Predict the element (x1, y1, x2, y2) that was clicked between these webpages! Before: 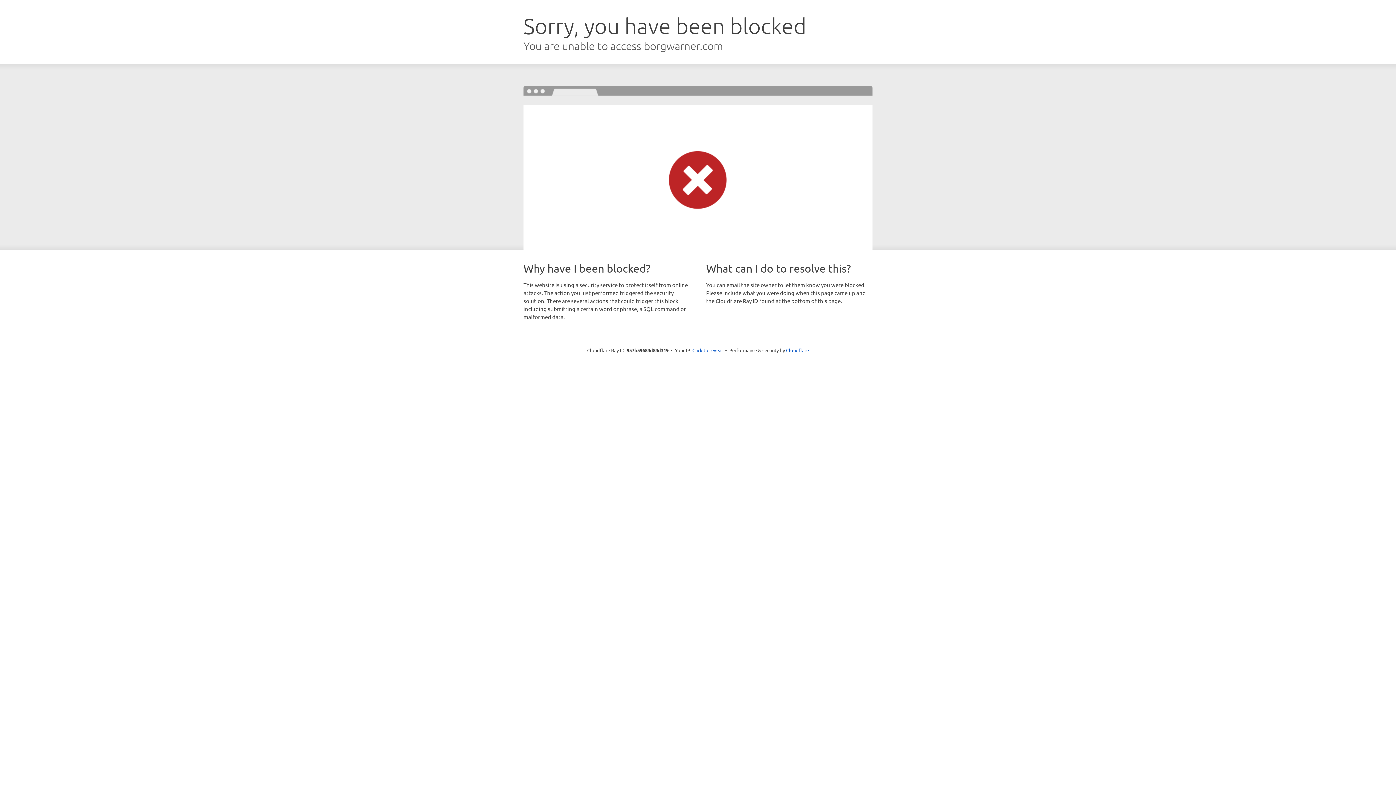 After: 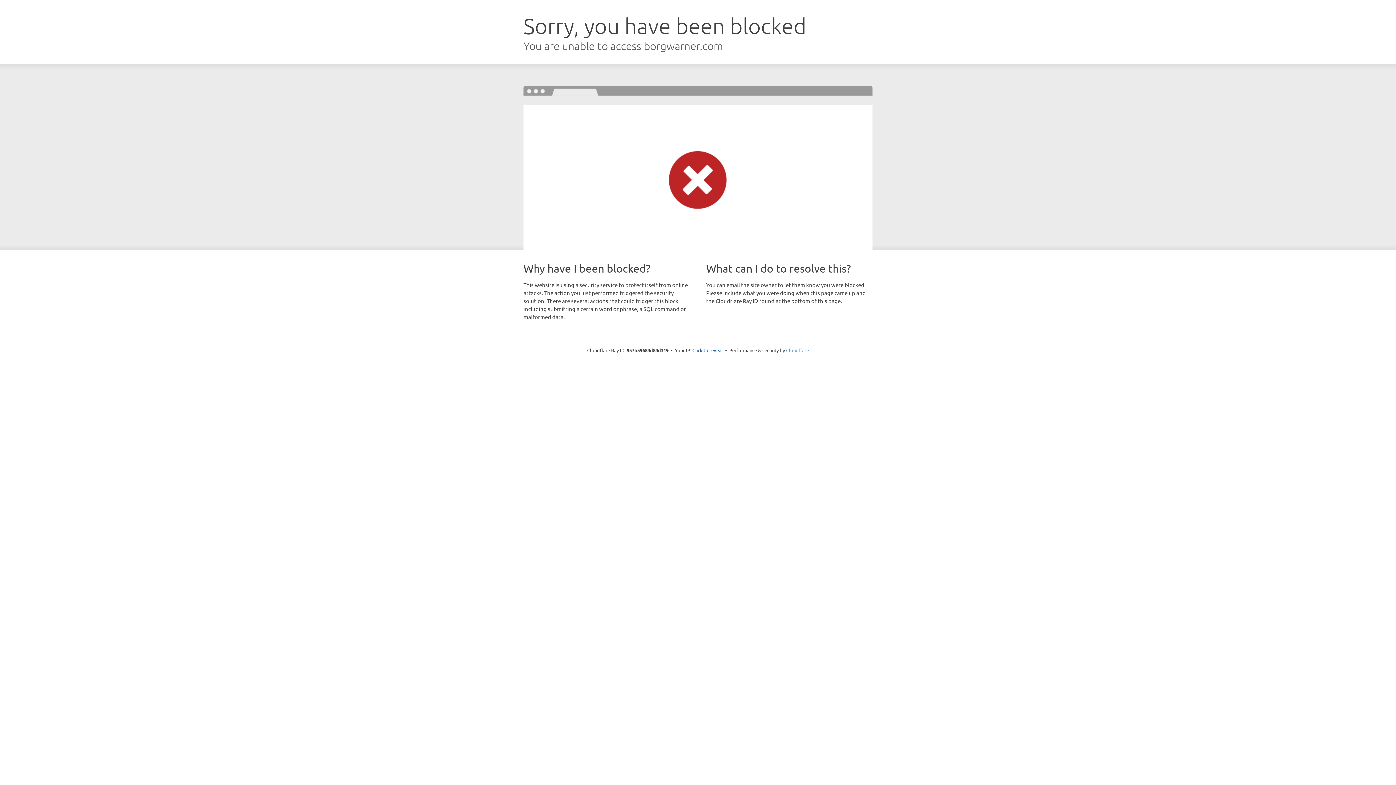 Action: bbox: (786, 347, 809, 353) label: Cloudflare